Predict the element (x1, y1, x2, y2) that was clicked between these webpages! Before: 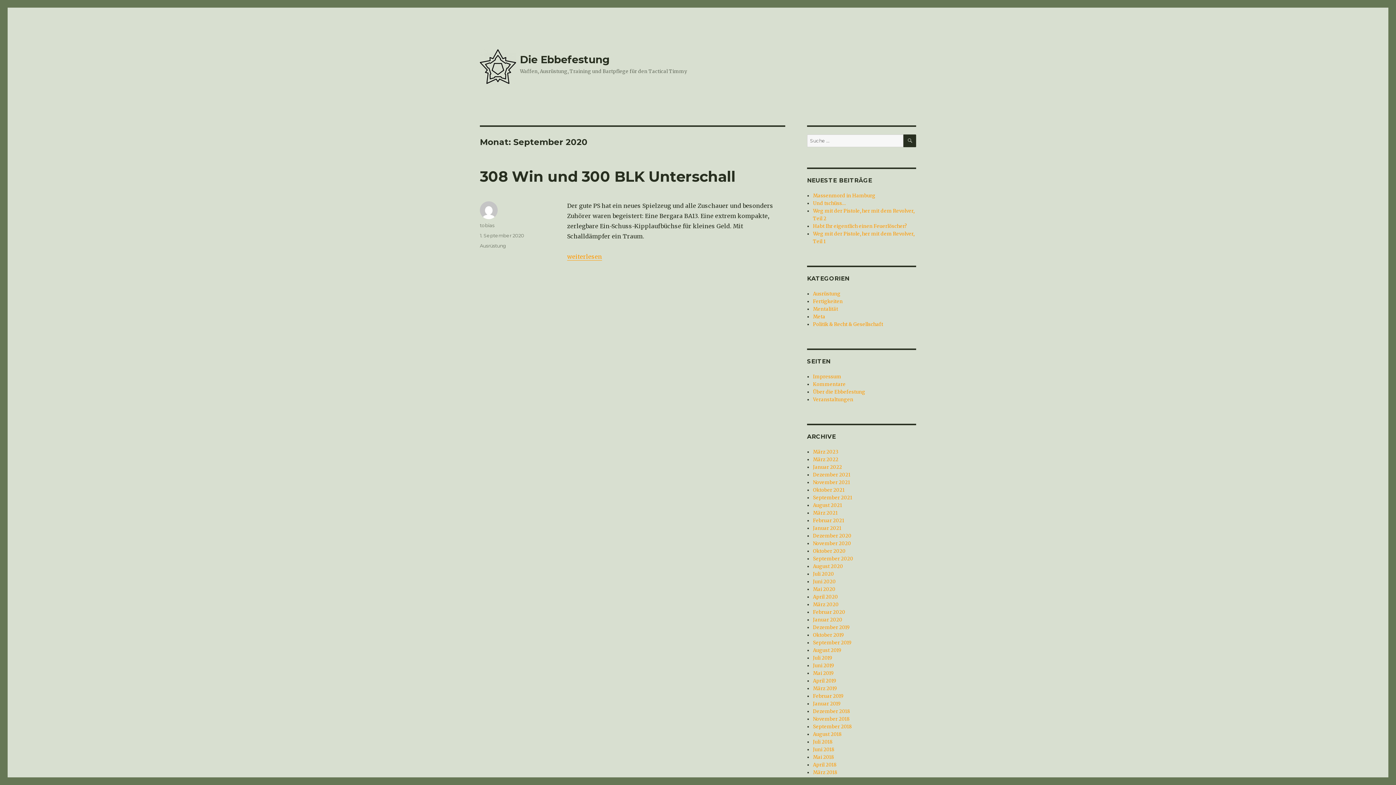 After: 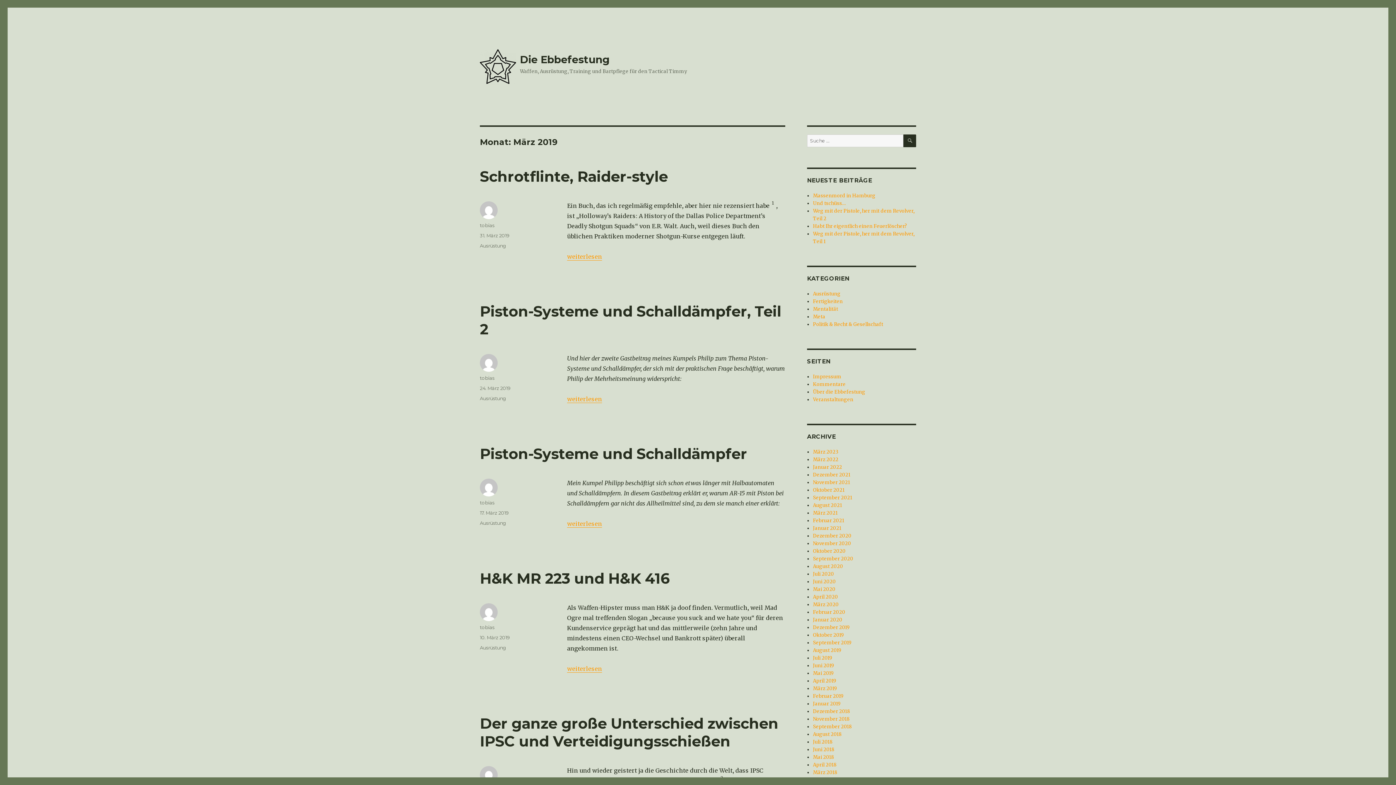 Action: bbox: (813, 685, 837, 692) label: März 2019